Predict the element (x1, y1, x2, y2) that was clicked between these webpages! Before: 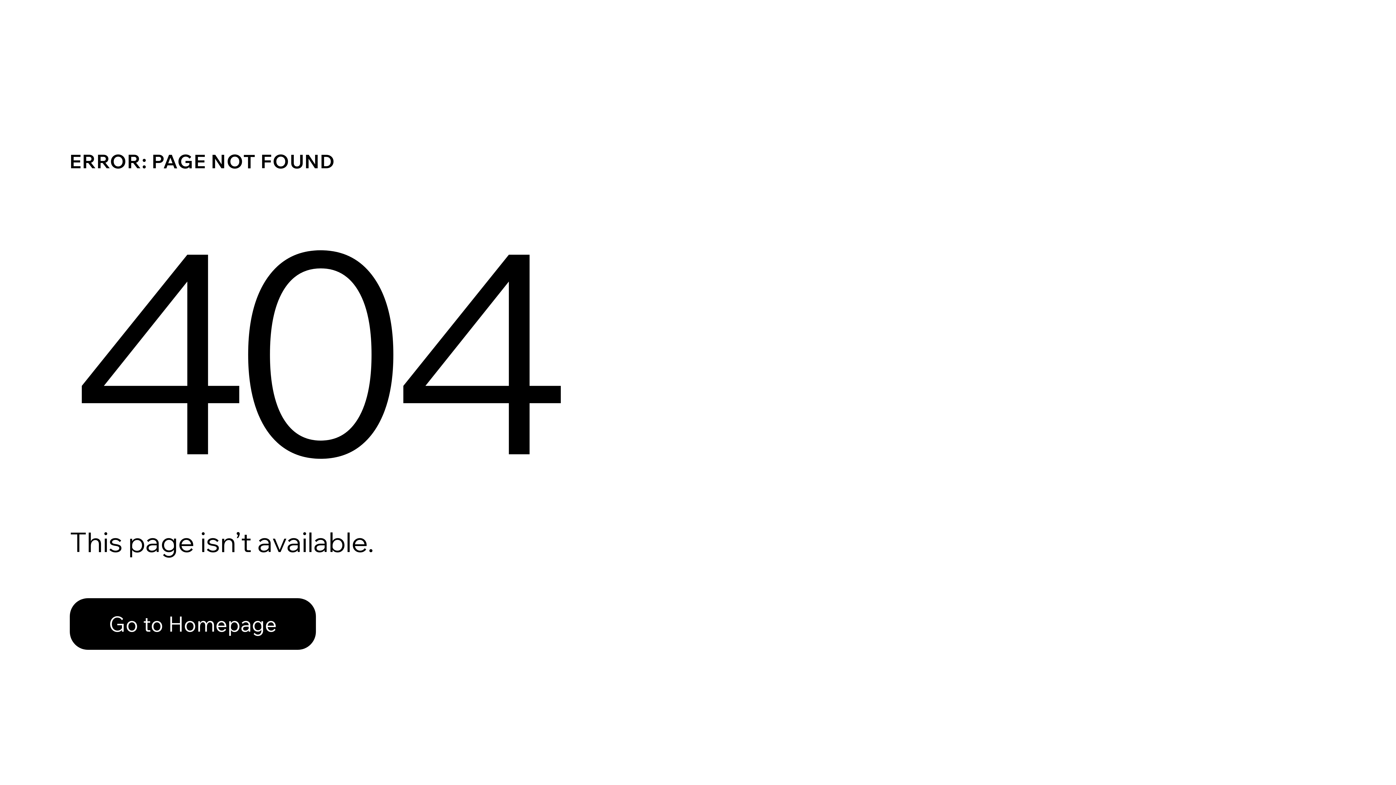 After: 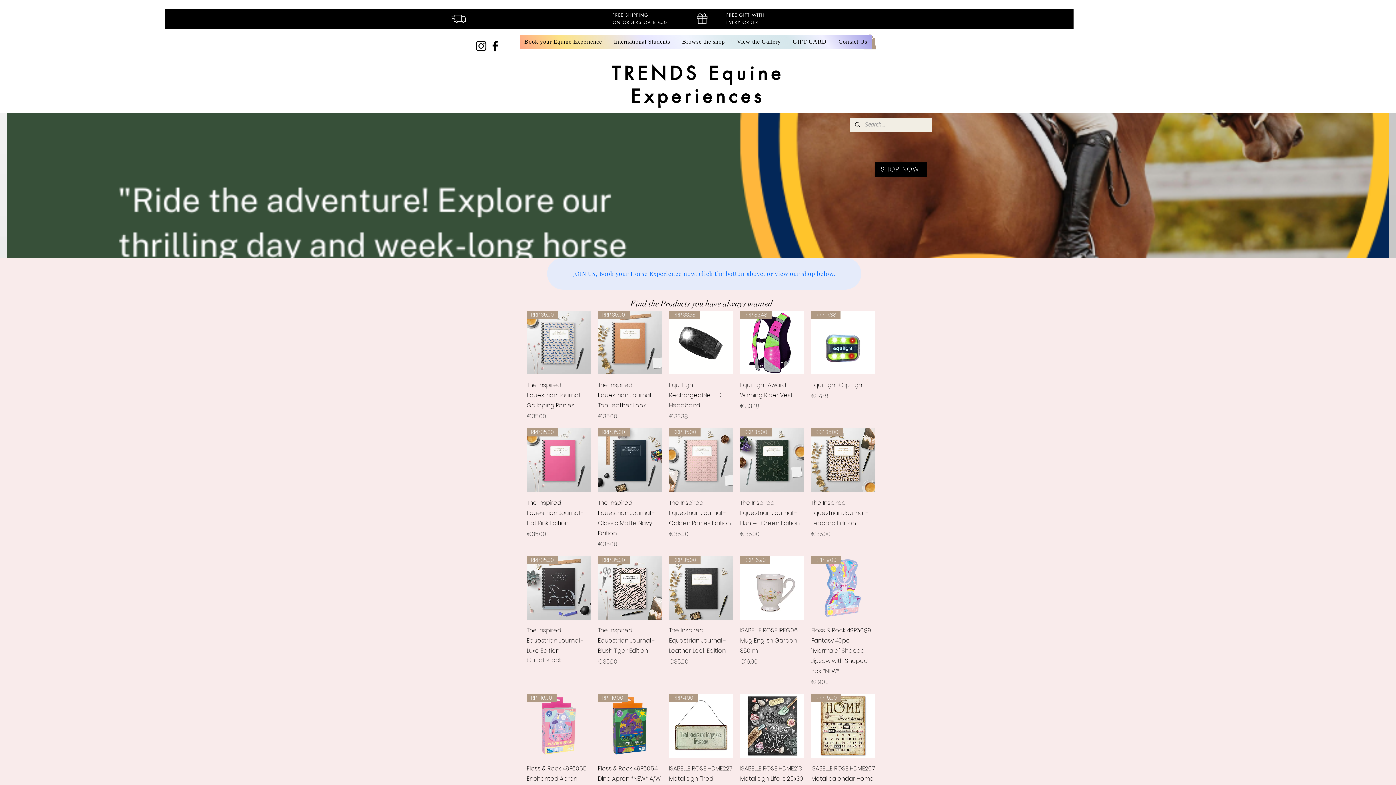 Action: label: Go to Homepage bbox: (69, 582, 768, 659)